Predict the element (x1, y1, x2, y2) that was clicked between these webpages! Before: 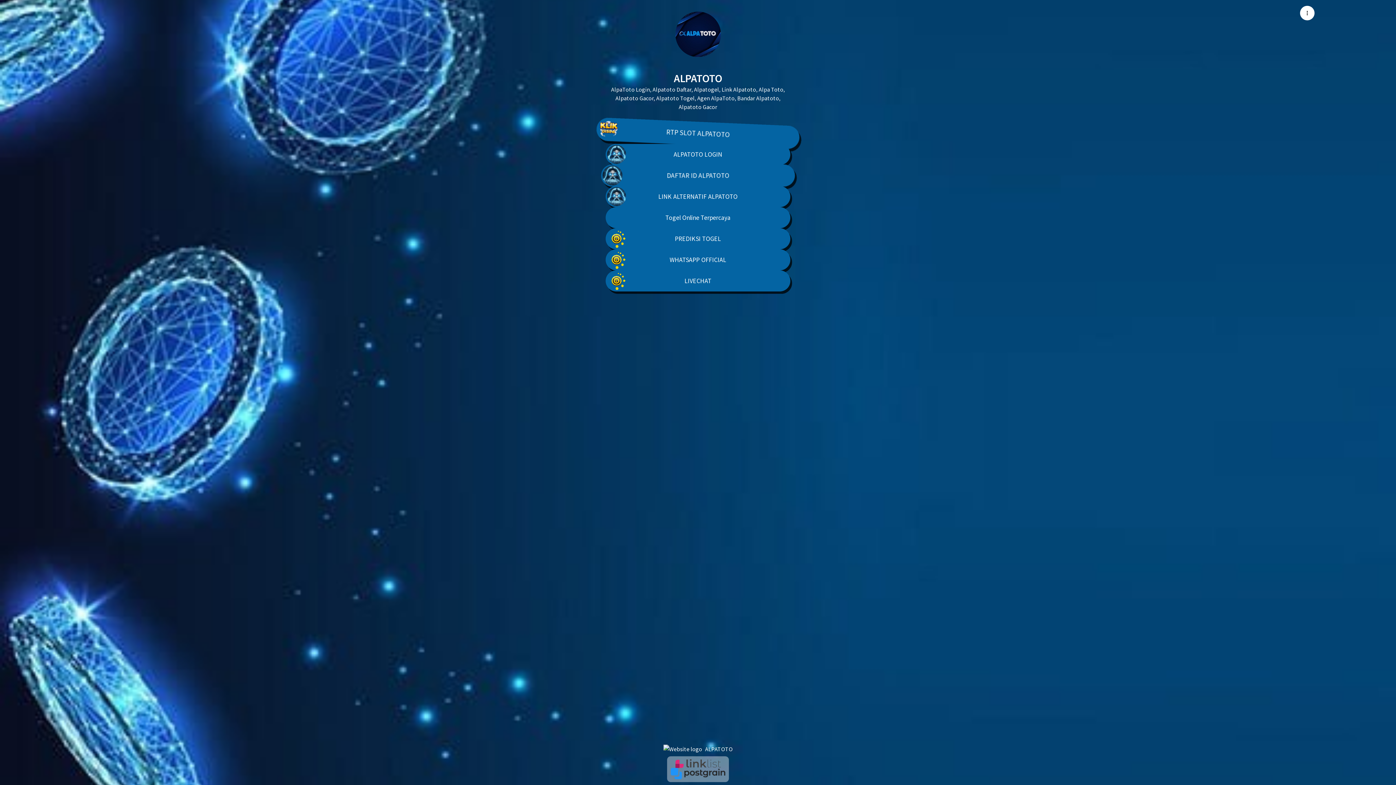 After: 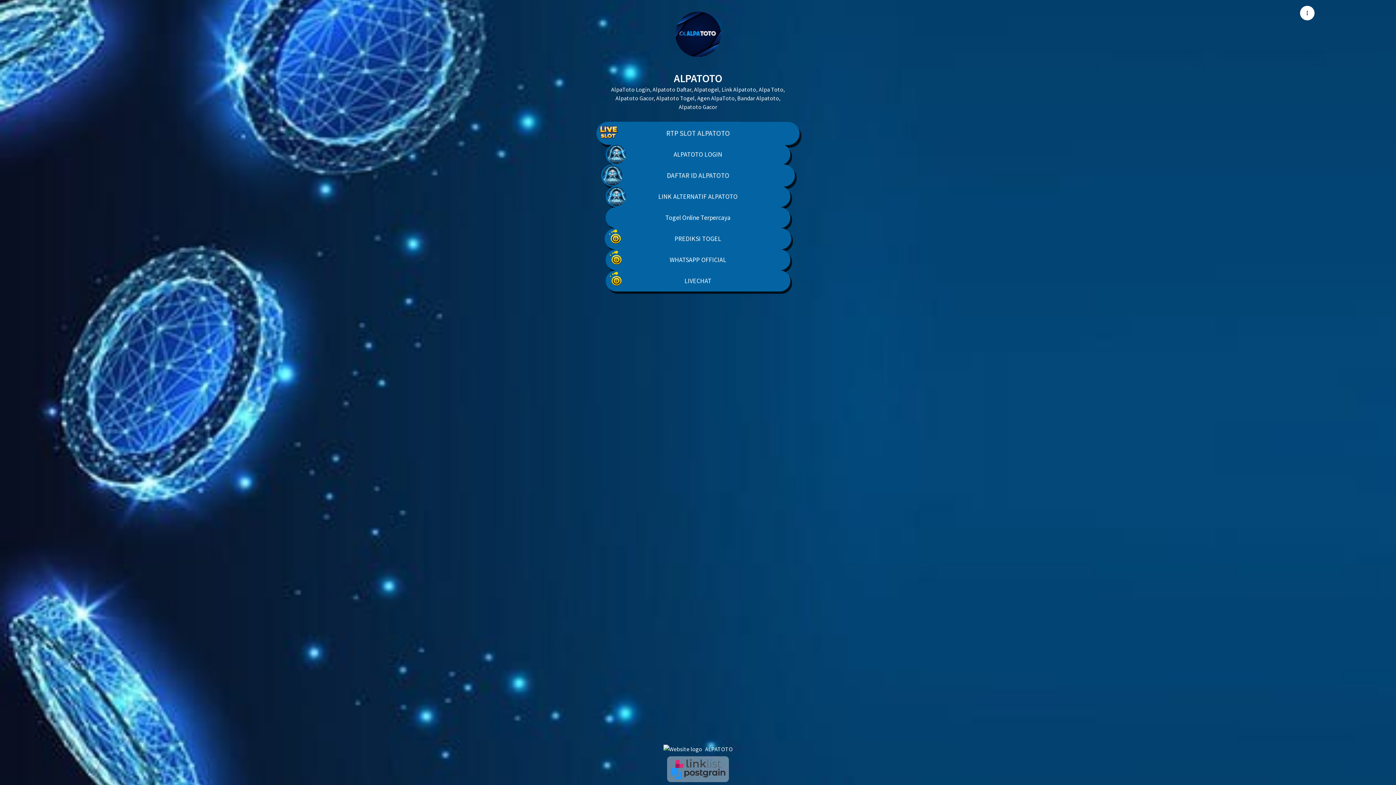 Action: bbox: (605, 228, 790, 249) label: PREDIKSI TOGEL